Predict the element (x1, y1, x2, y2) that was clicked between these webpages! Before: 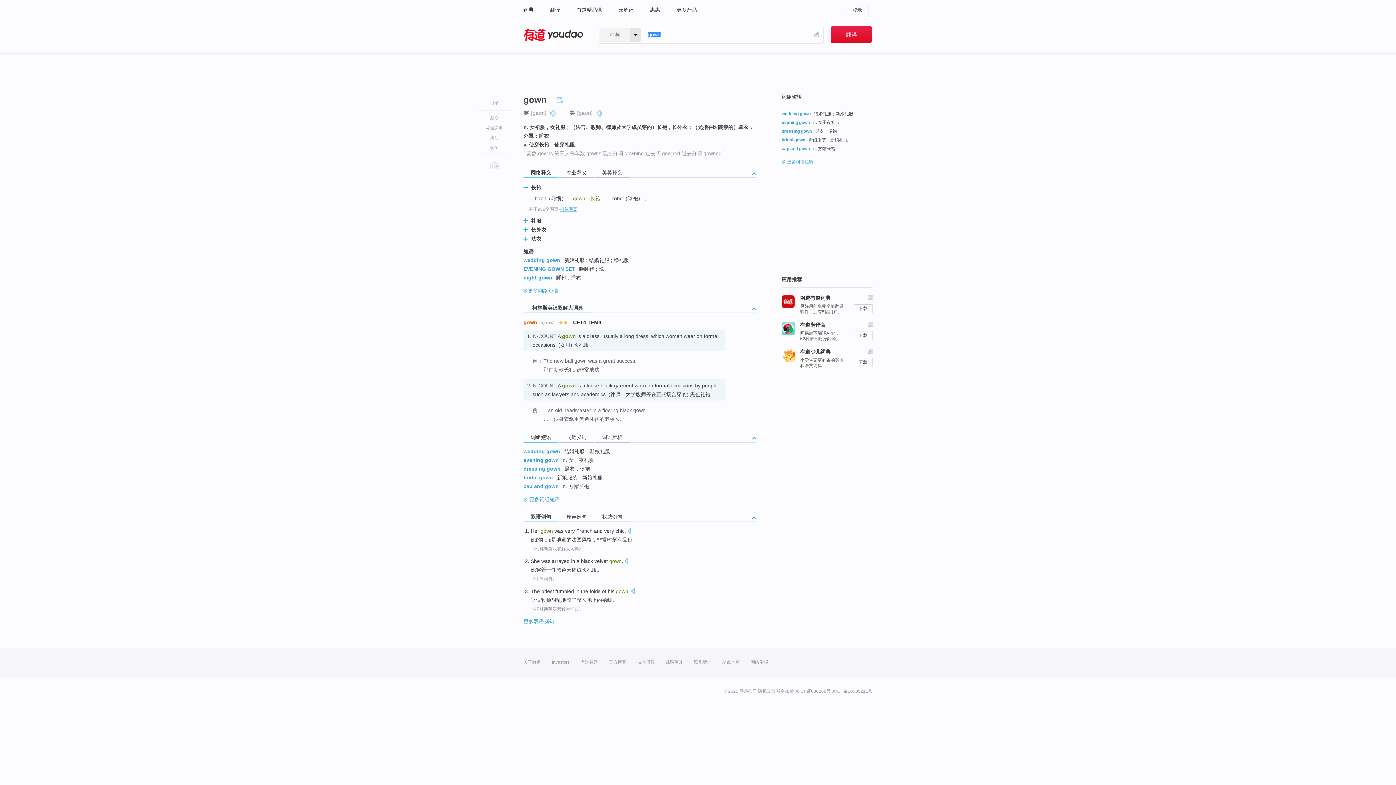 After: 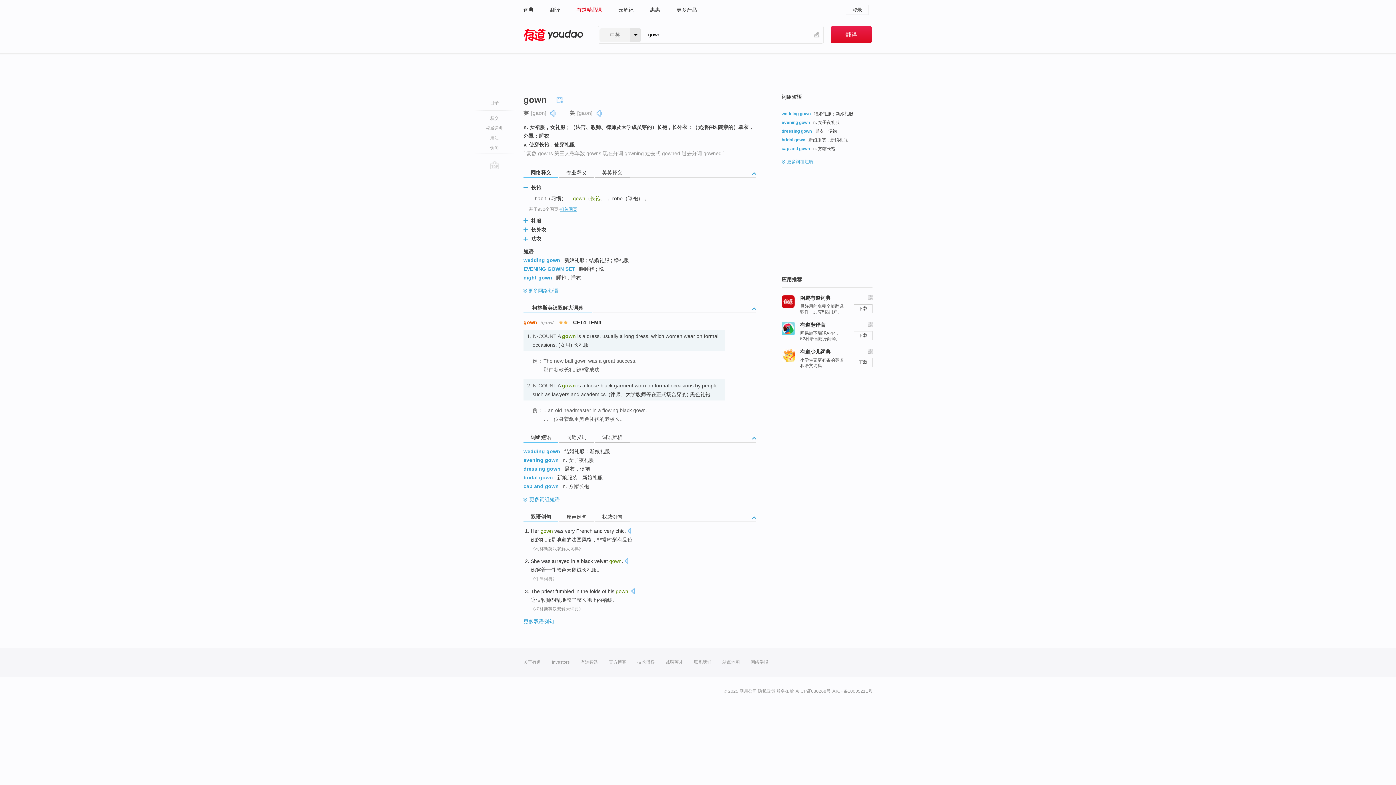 Action: label: 有道精品课 bbox: (576, 0, 602, 19)